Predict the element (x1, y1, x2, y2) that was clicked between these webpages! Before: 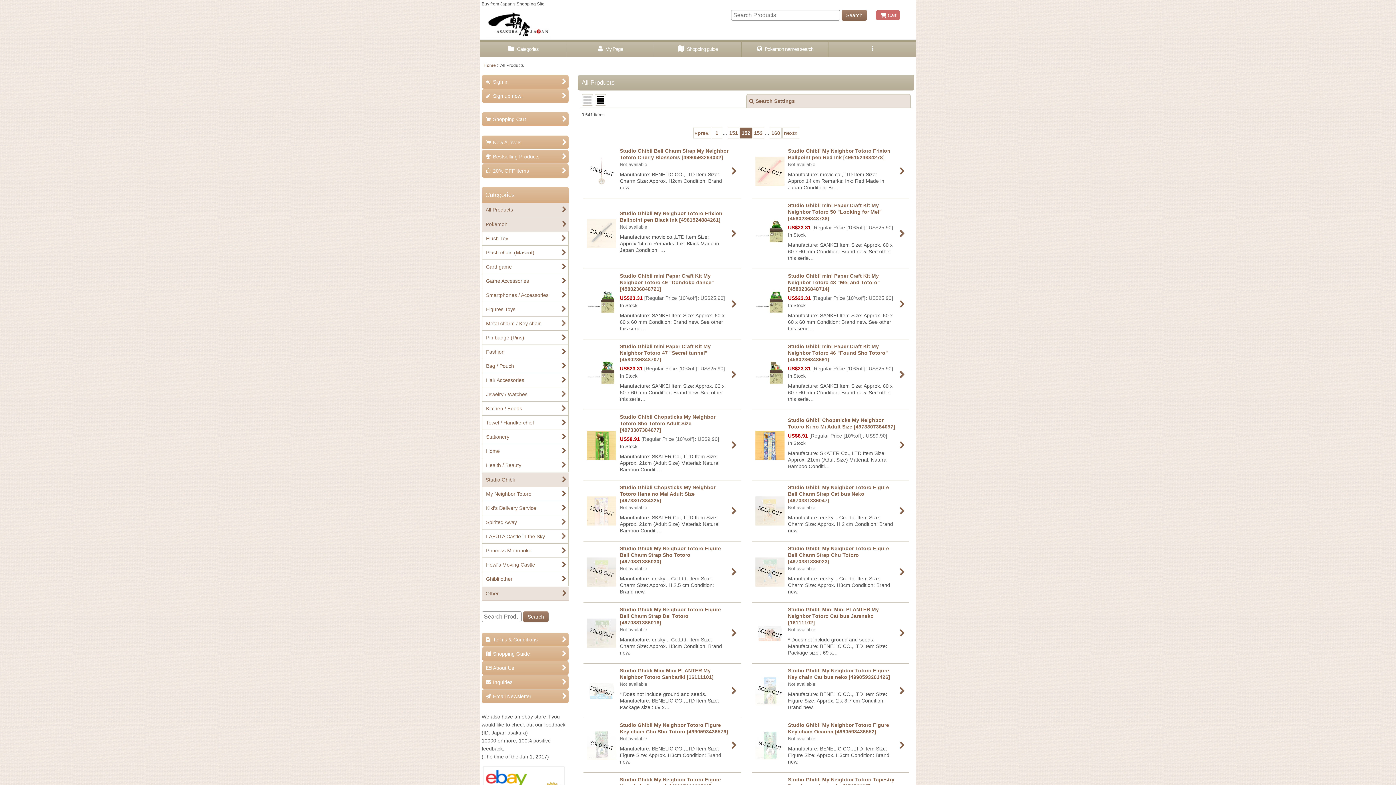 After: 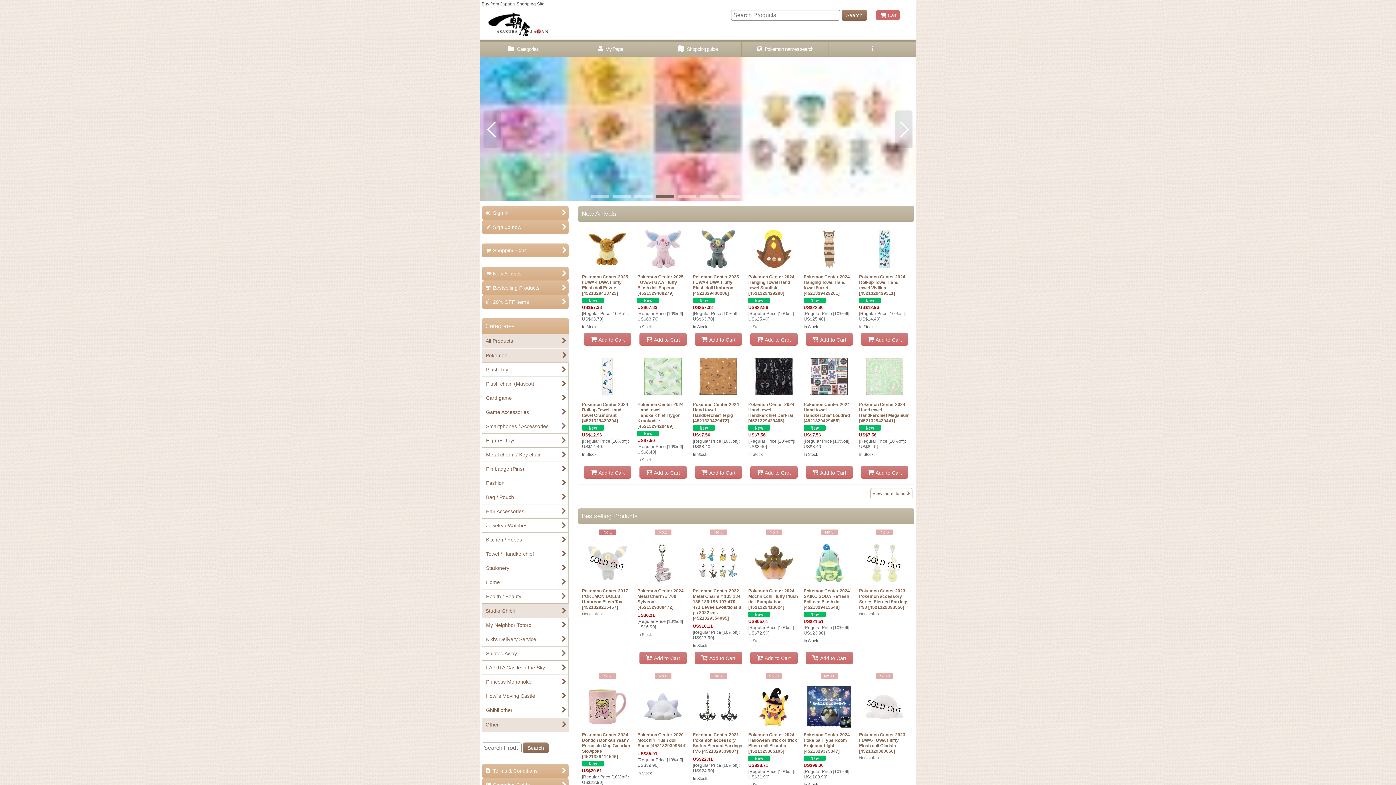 Action: bbox: (483, 62, 496, 68) label: Home